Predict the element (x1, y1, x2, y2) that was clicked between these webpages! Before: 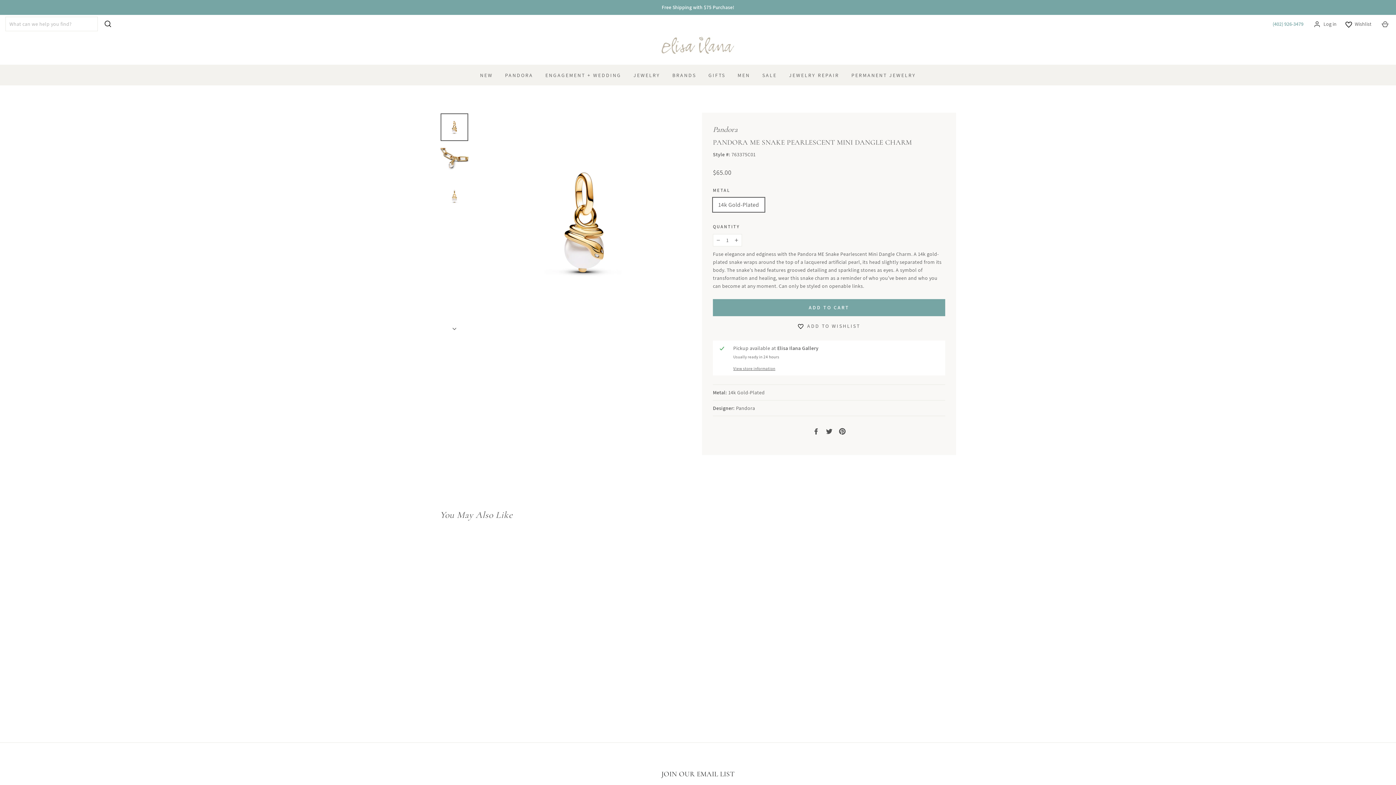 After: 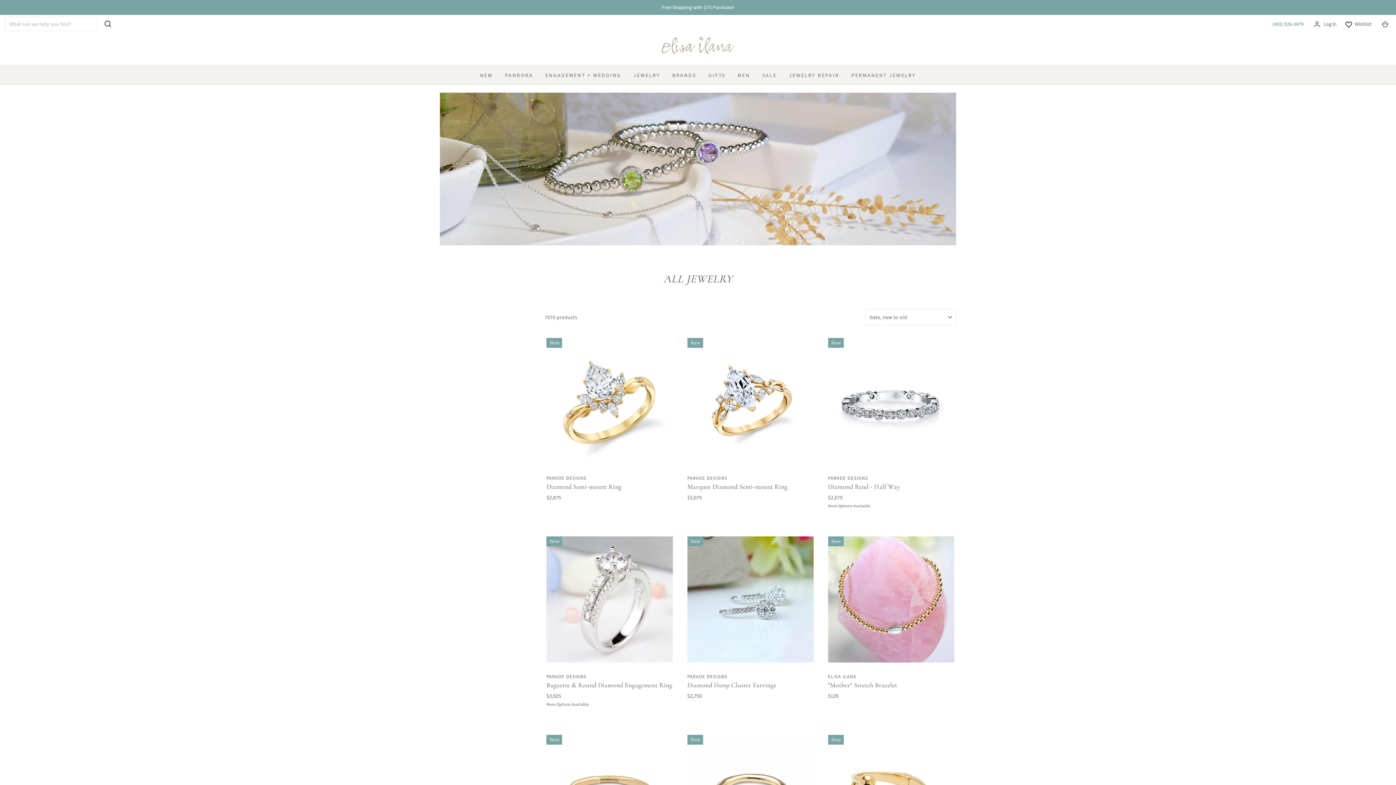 Action: label: JEWELRY bbox: (628, 68, 665, 81)